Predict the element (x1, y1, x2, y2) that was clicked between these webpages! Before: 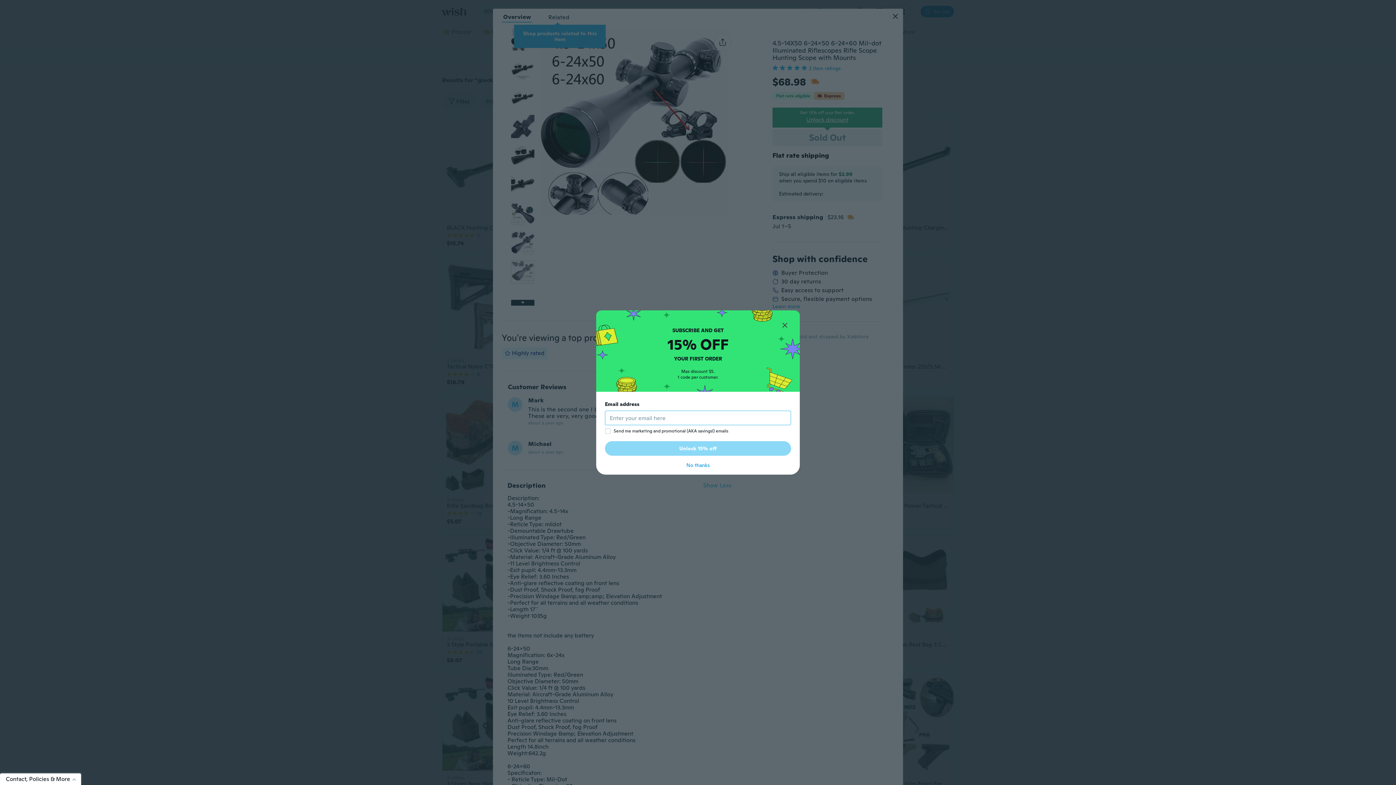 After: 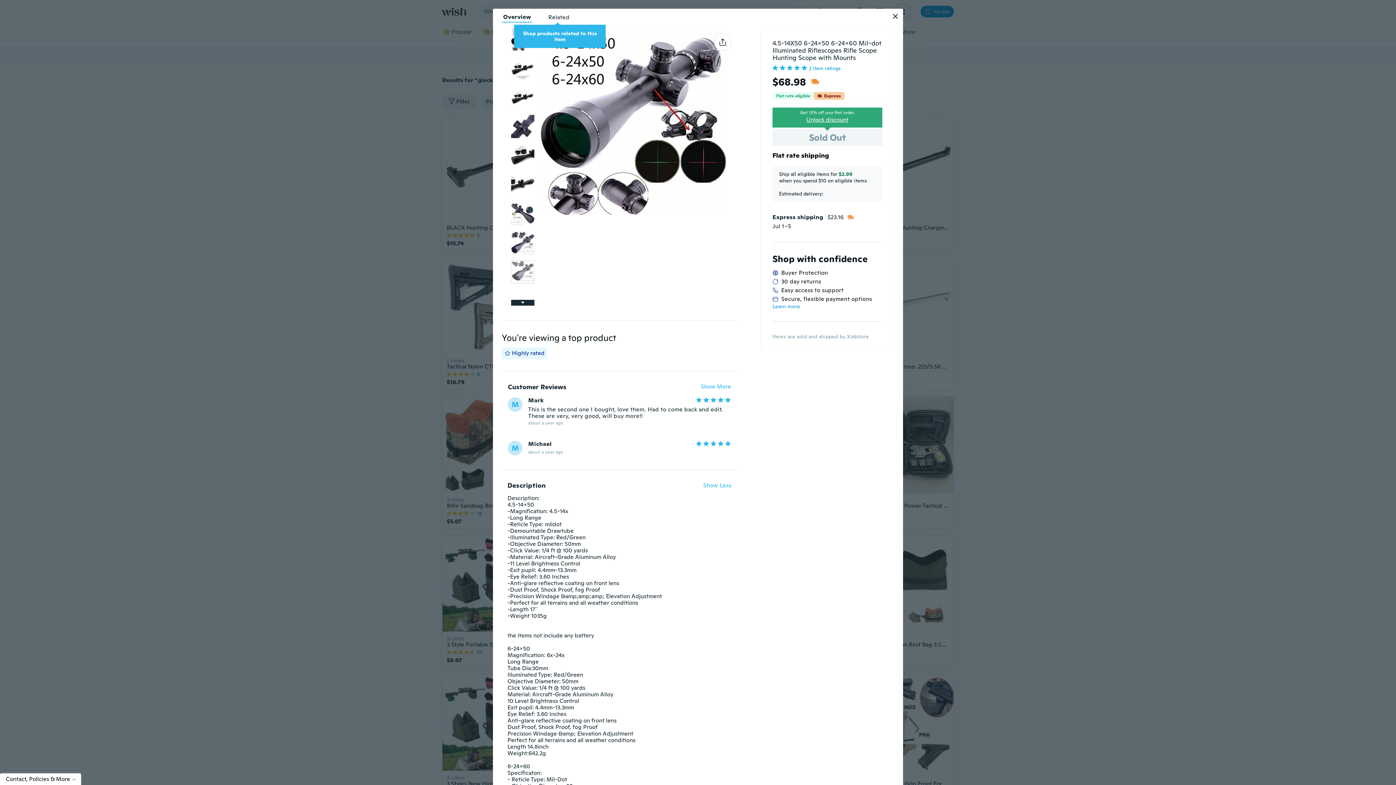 Action: bbox: (605, 461, 791, 469) label: No thanks